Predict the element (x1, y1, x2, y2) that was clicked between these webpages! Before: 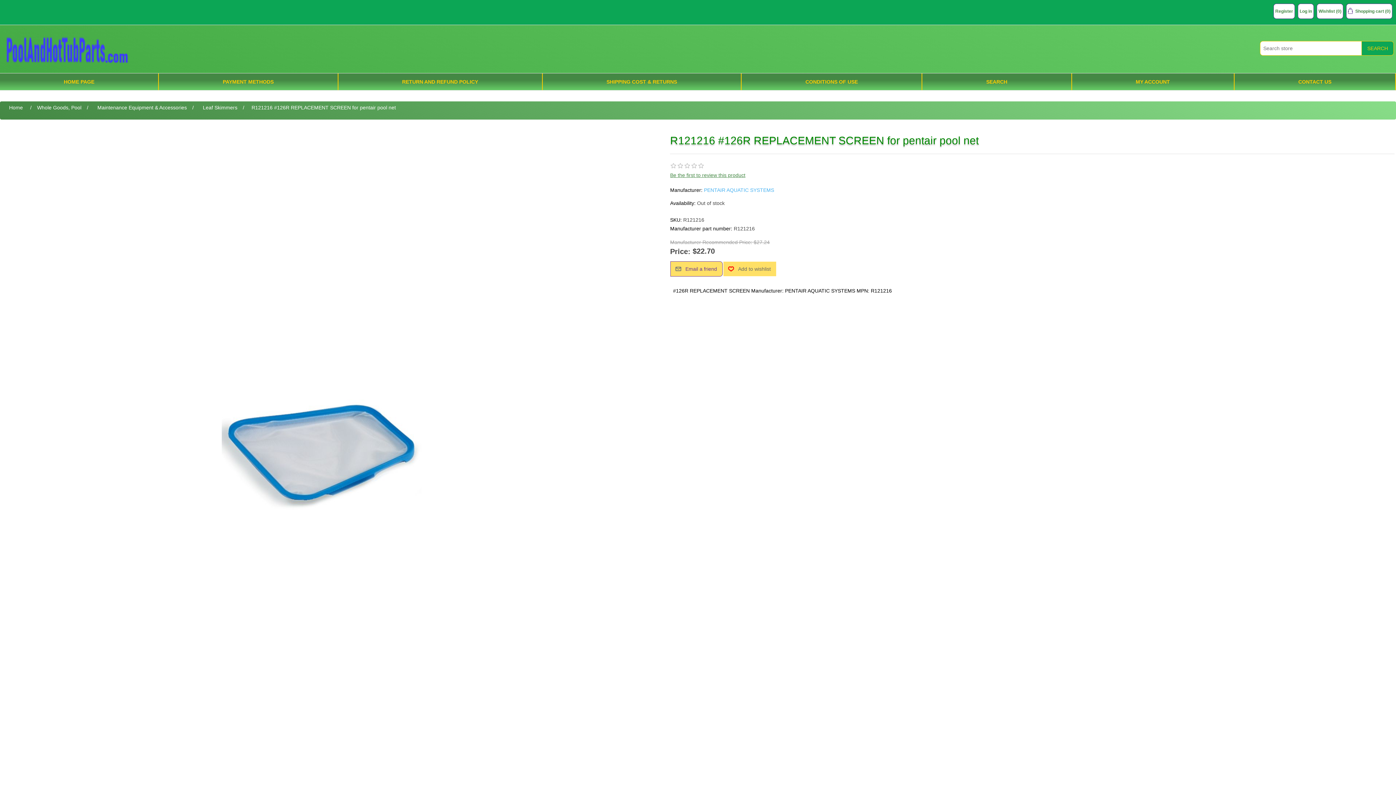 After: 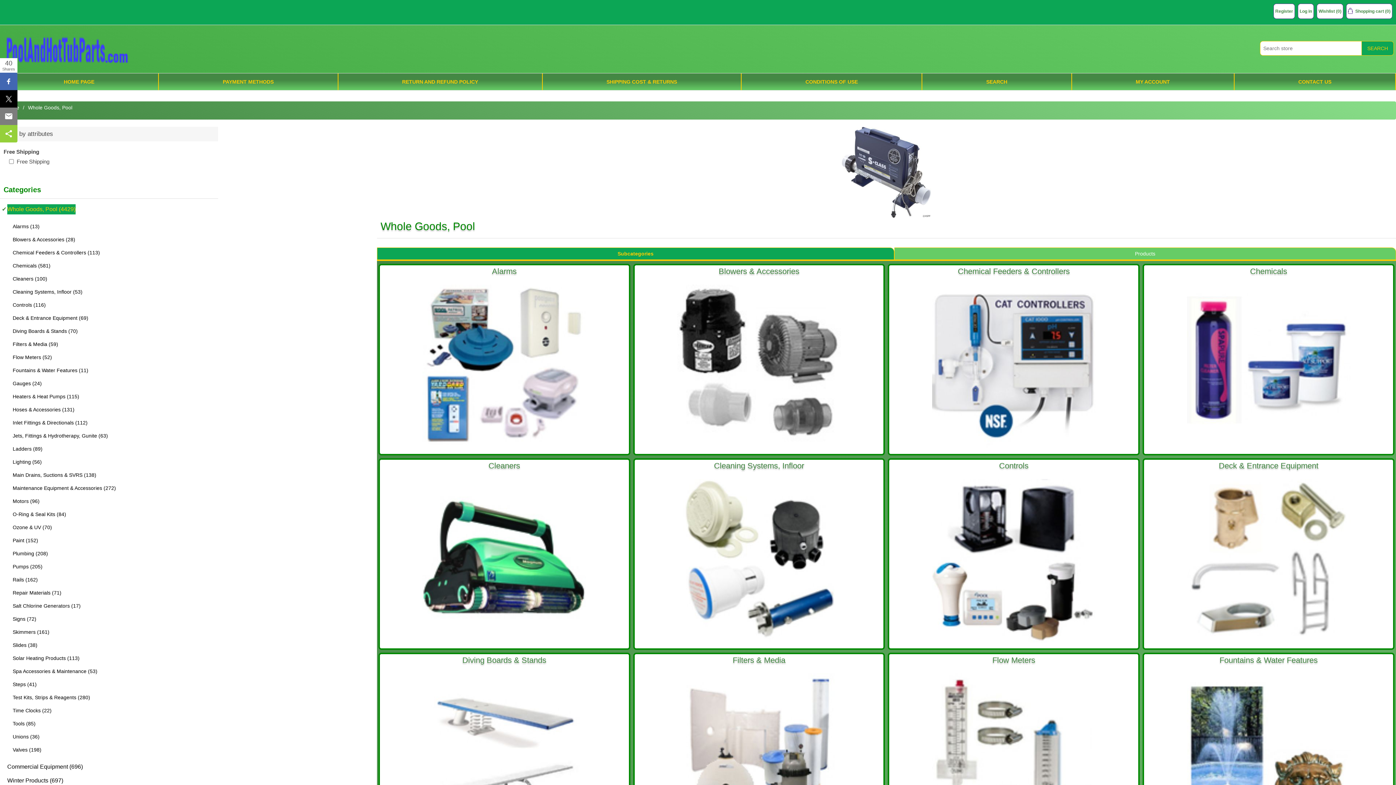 Action: bbox: (35, 103, 83, 112) label: Whole Goods, Pool